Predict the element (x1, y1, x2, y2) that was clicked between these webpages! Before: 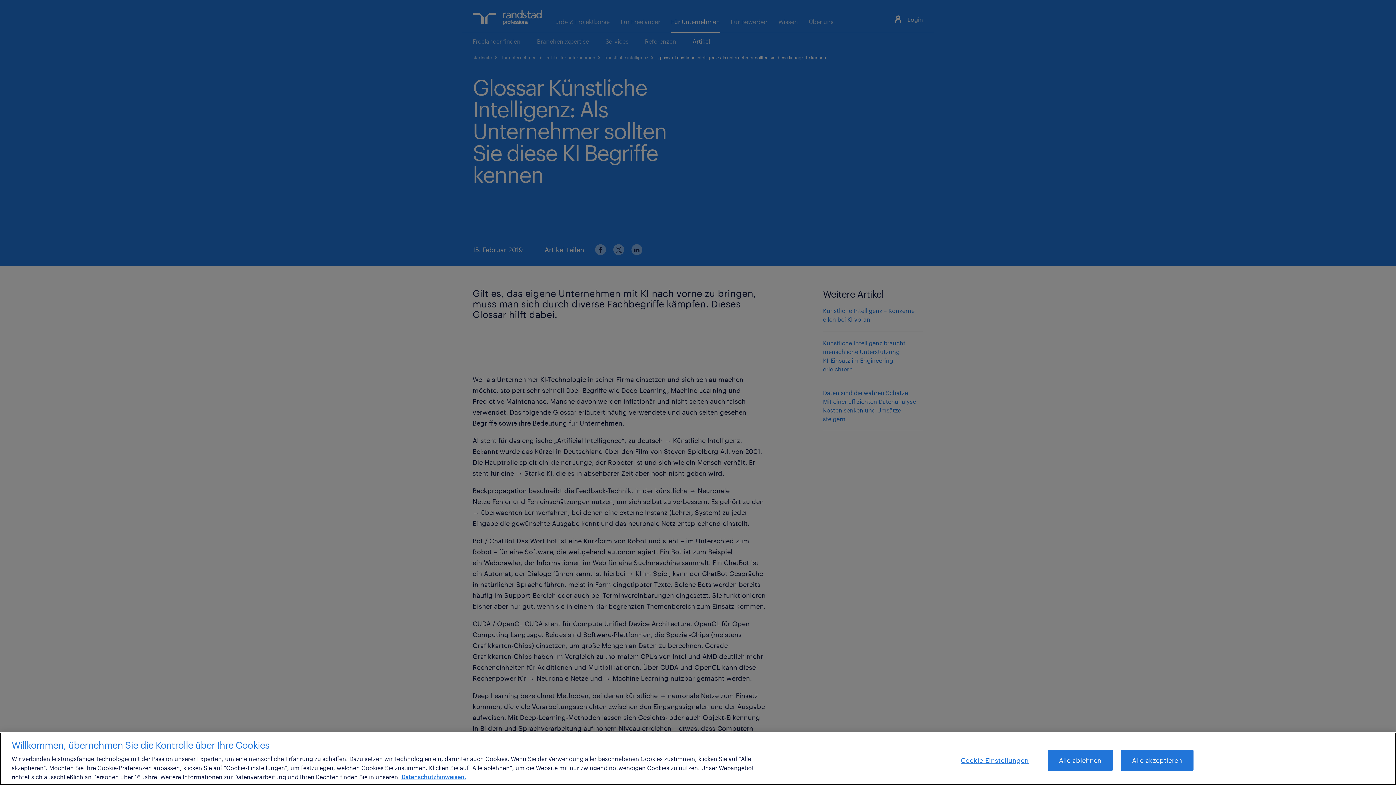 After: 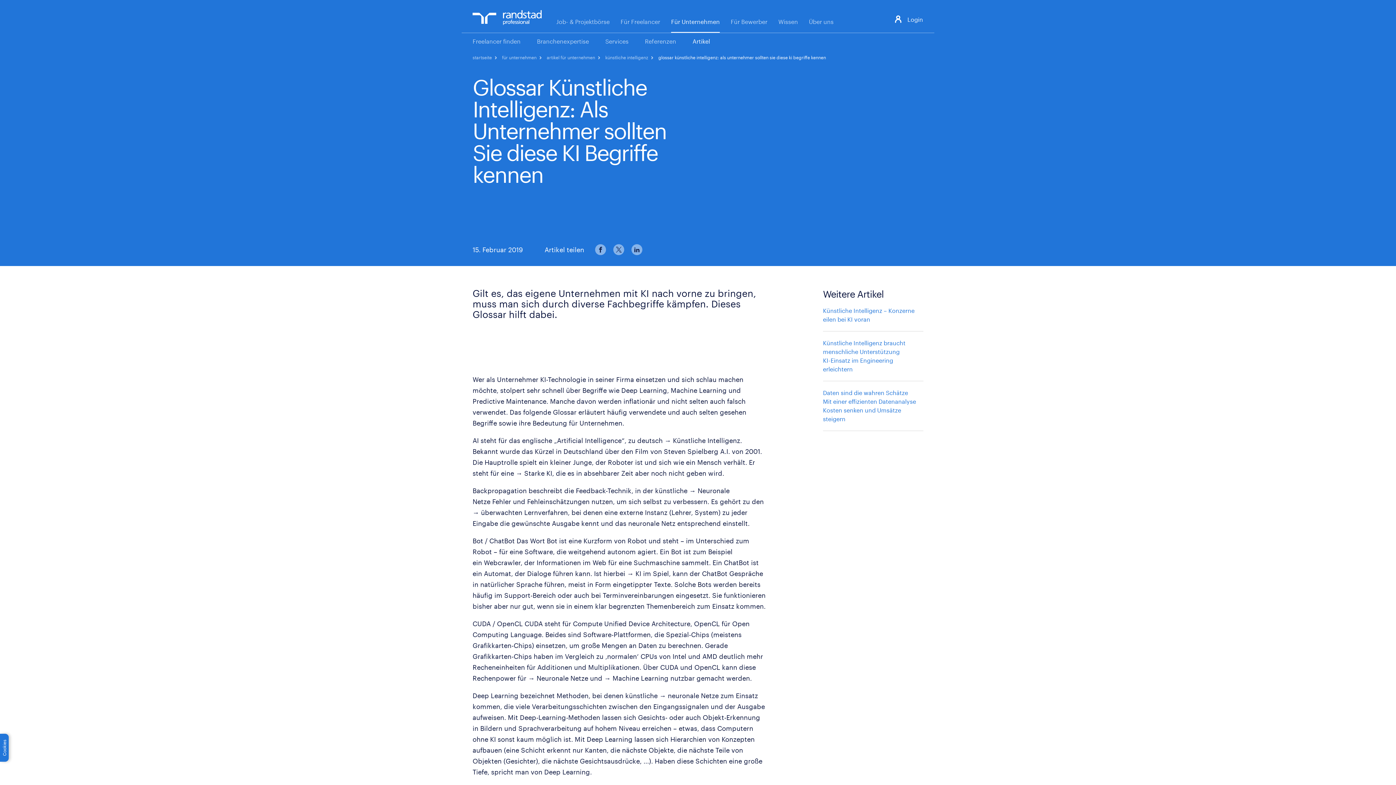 Action: bbox: (1047, 750, 1112, 771) label: Alle ablehnen